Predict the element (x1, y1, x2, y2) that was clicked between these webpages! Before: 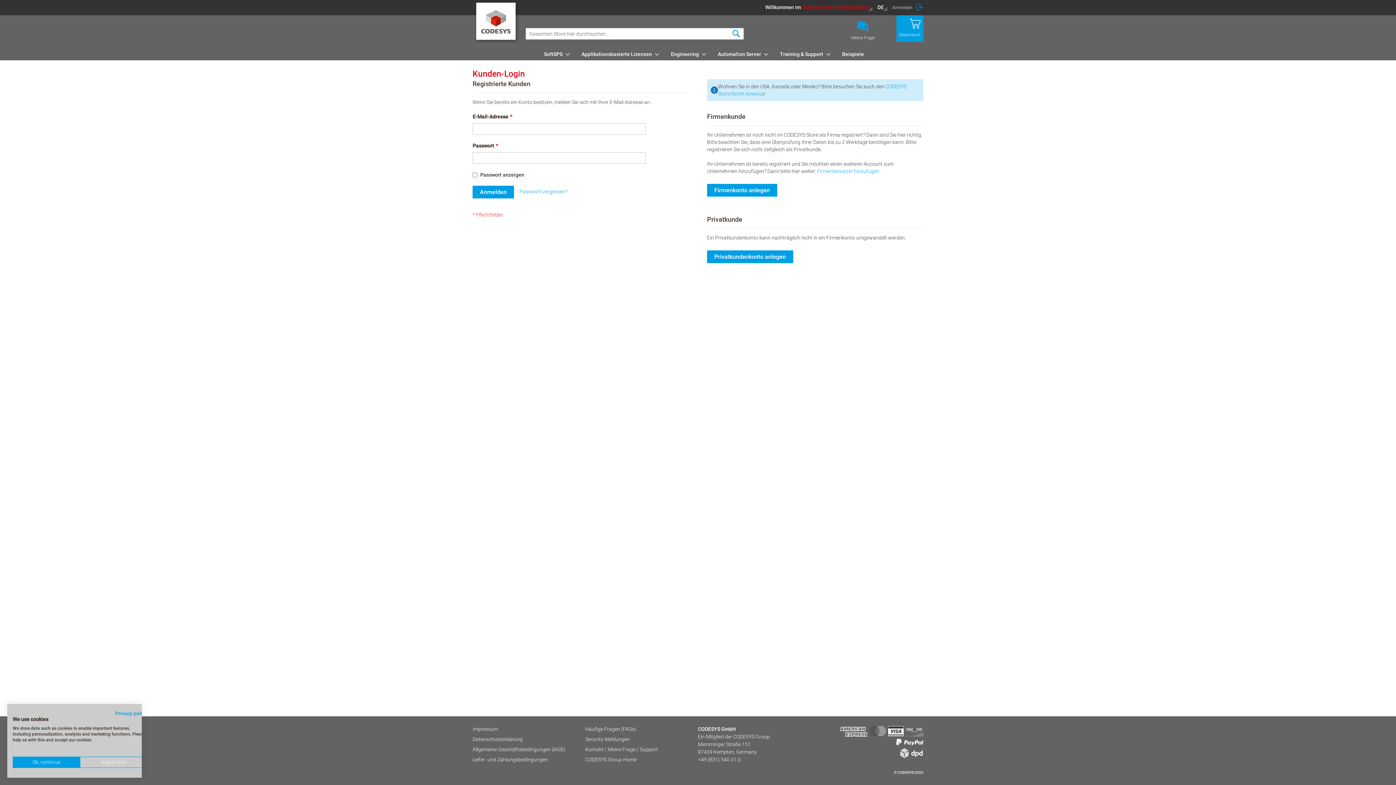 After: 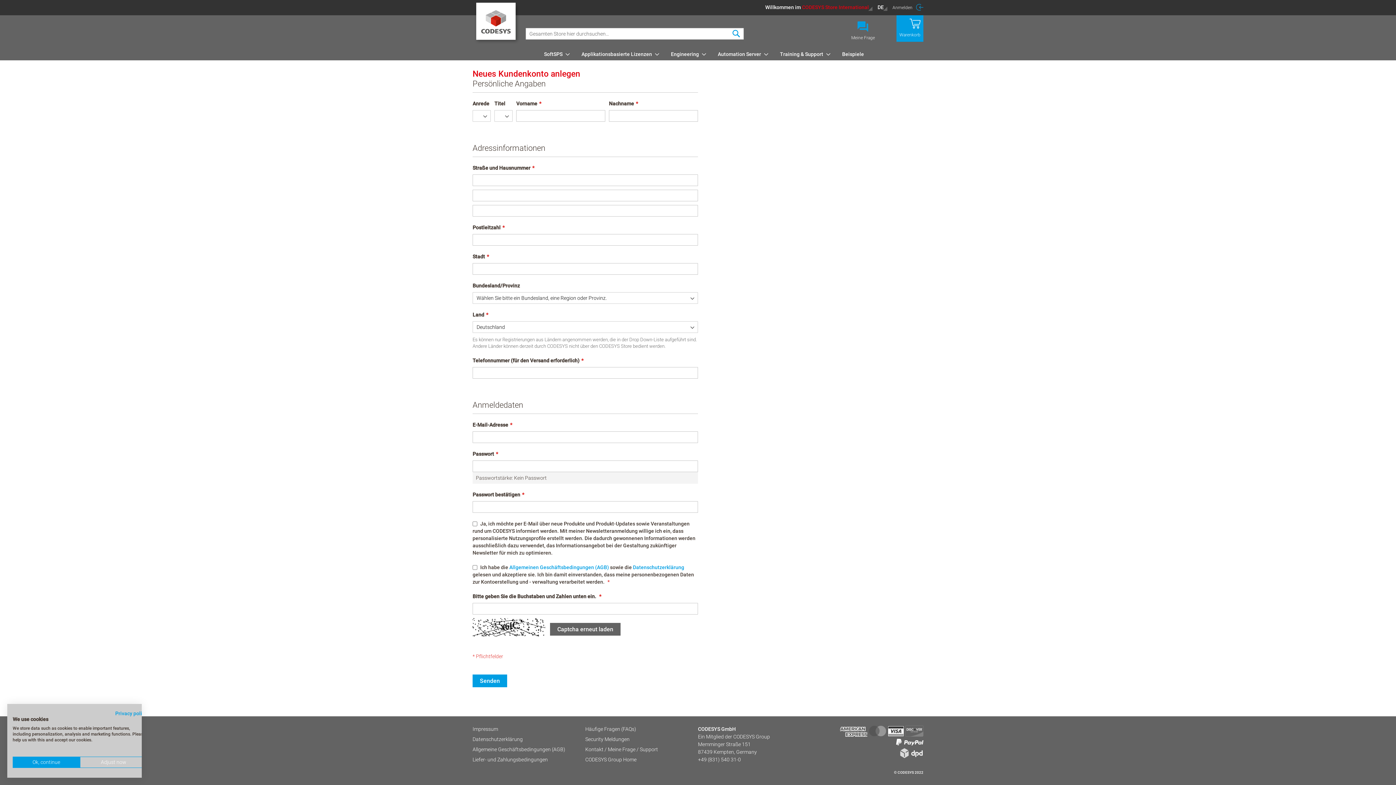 Action: bbox: (707, 250, 793, 263) label: Privatkundenkonto anlegen